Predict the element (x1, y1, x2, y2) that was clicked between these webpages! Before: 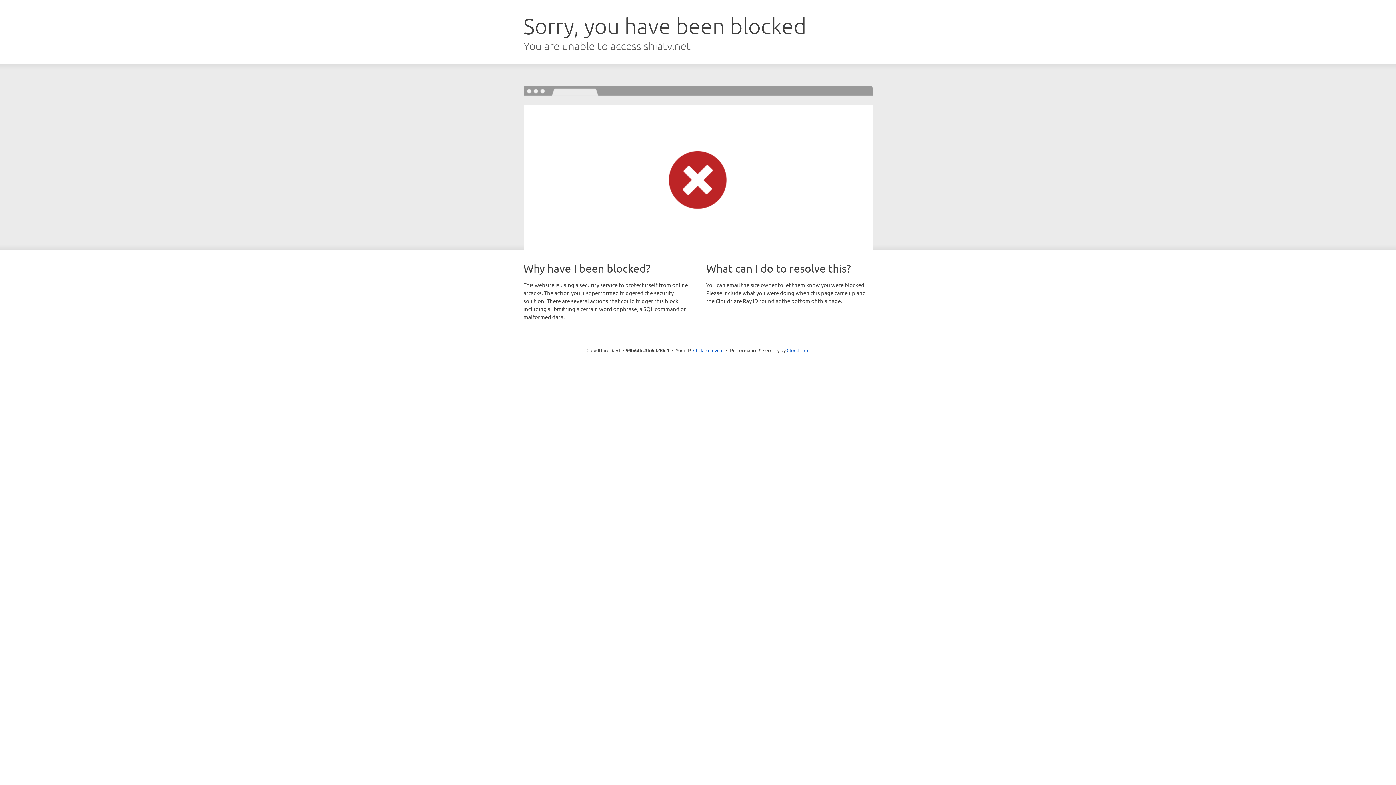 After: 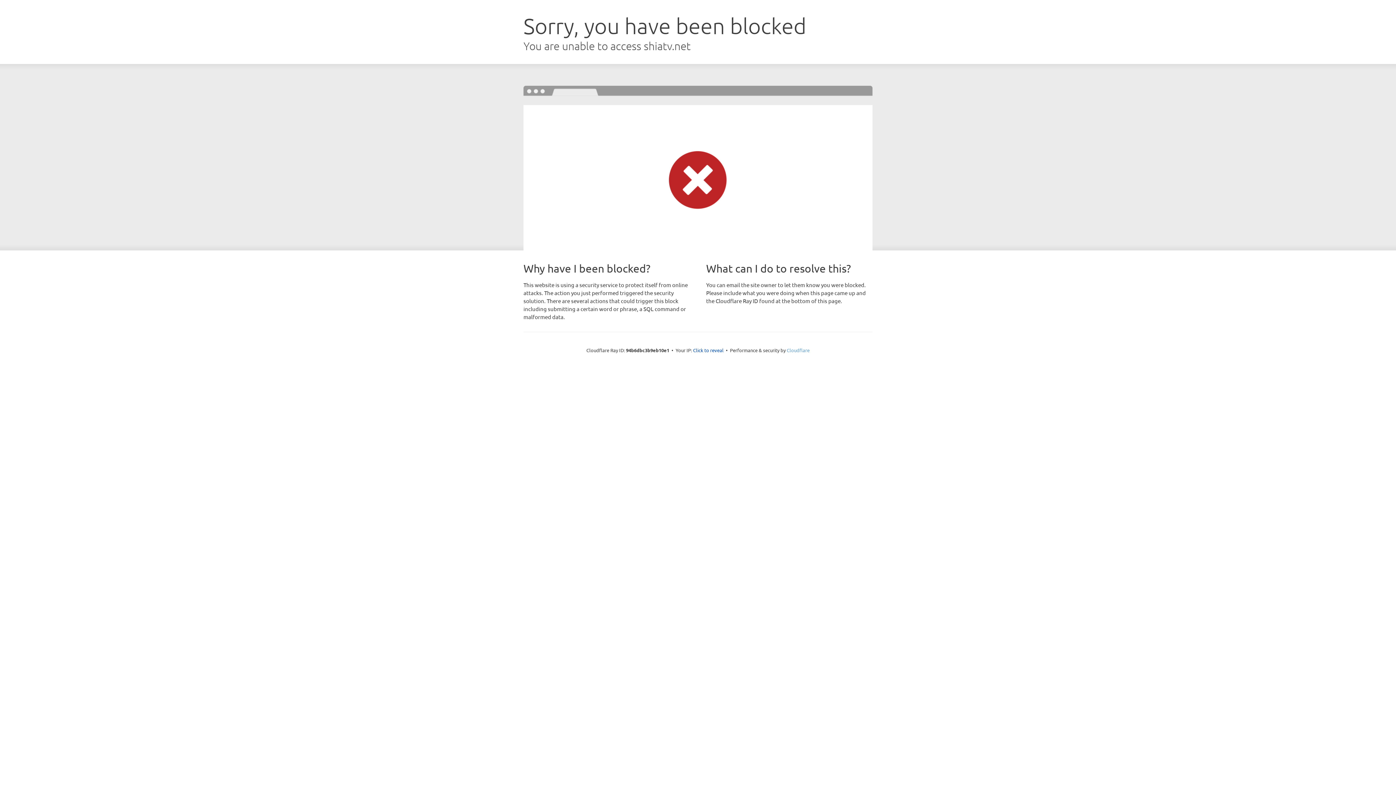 Action: label: Cloudflare bbox: (786, 347, 809, 353)